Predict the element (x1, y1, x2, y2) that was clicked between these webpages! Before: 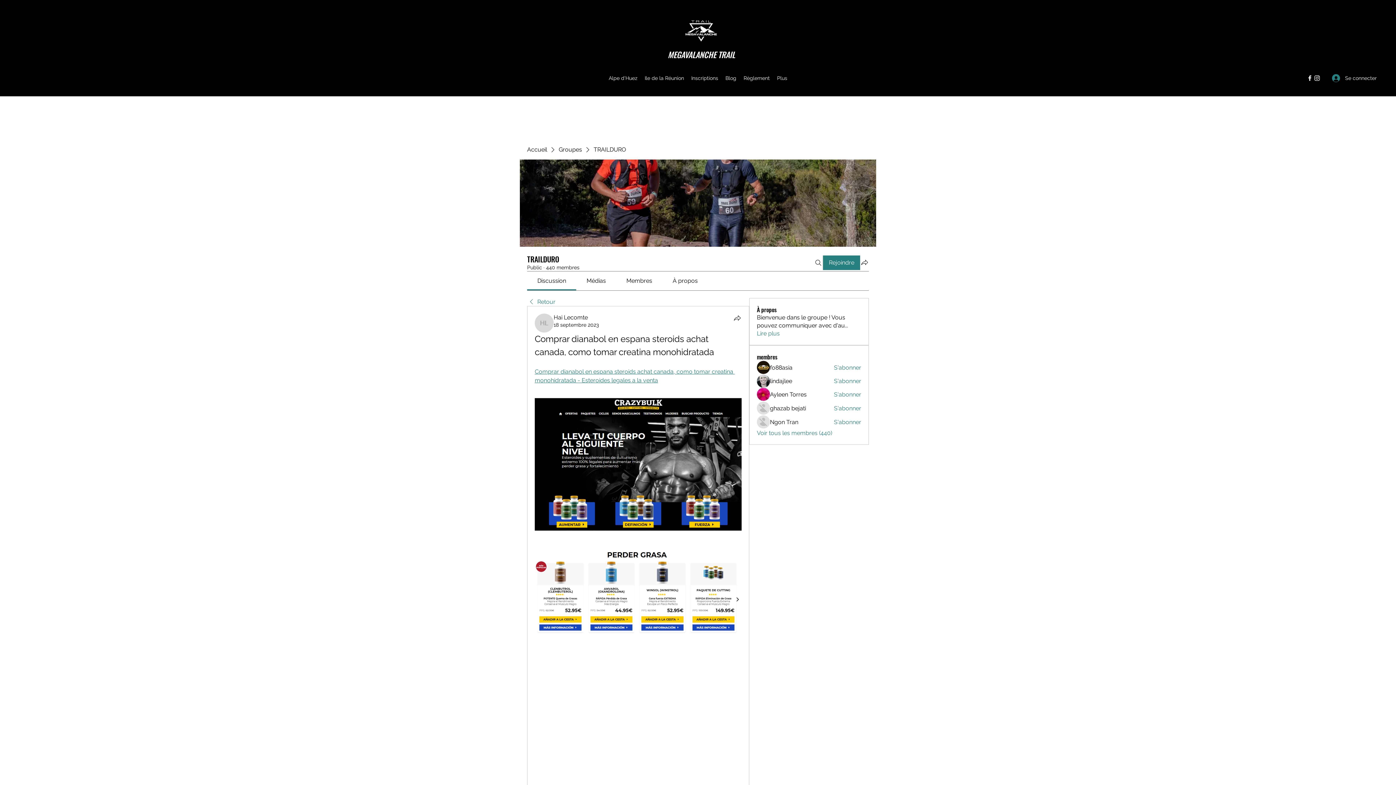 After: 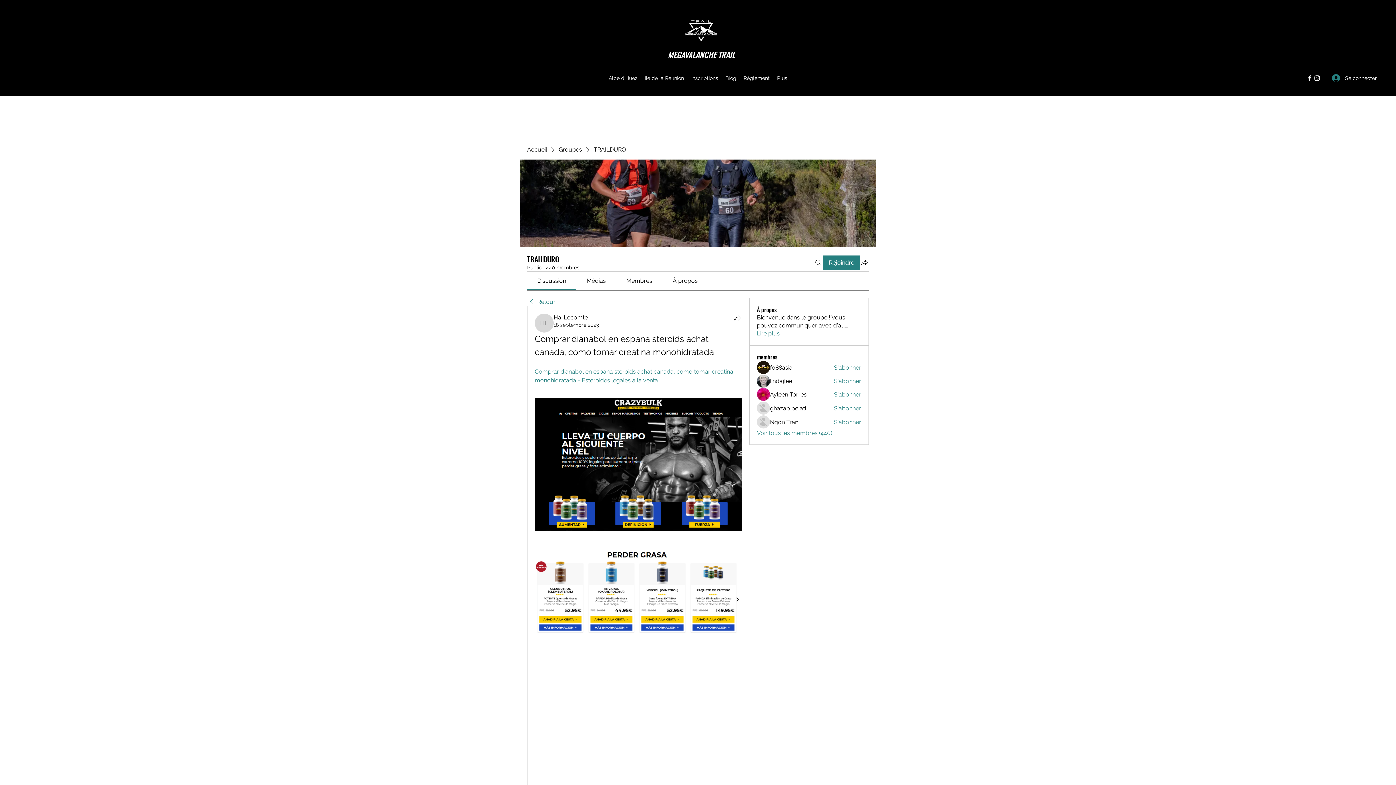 Action: label: 18 septembre 2023 bbox: (553, 322, 598, 328)